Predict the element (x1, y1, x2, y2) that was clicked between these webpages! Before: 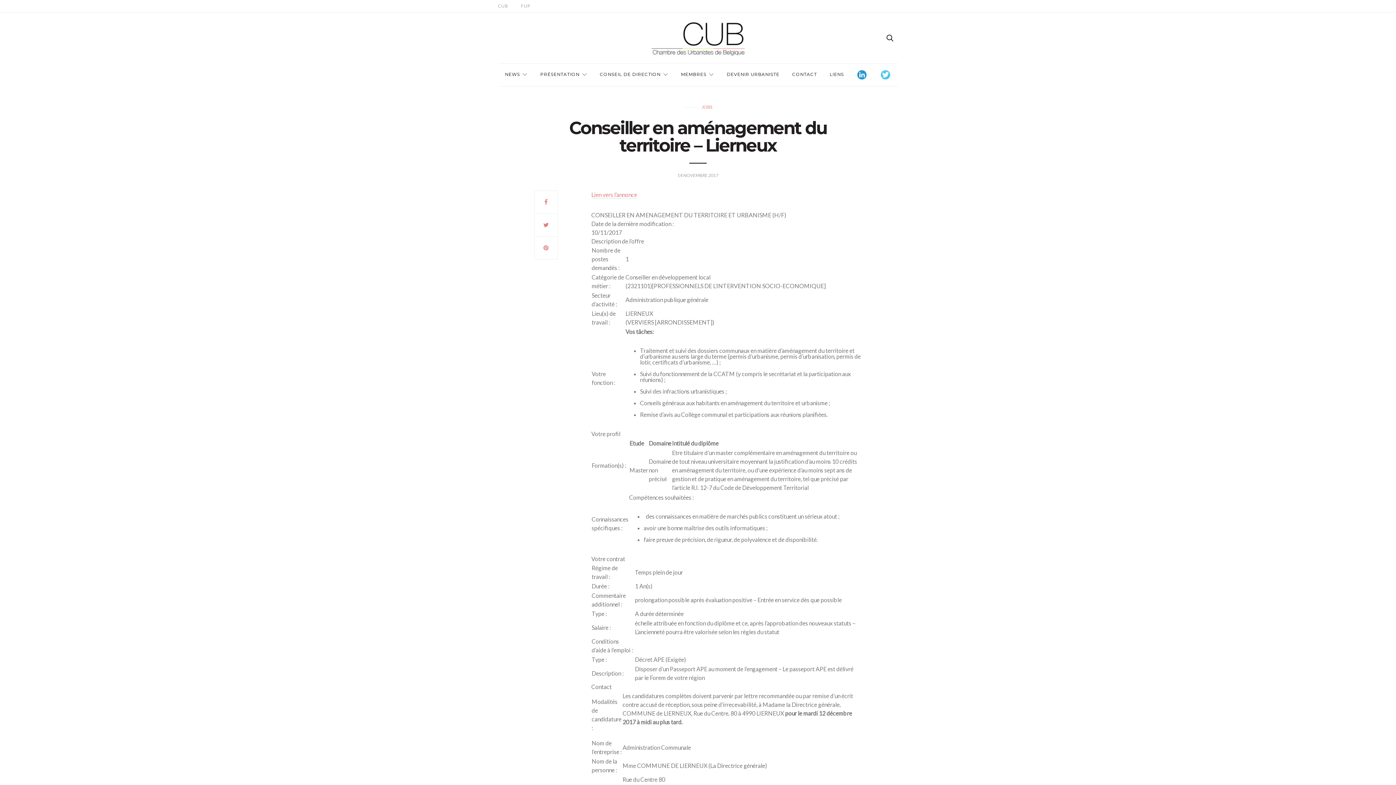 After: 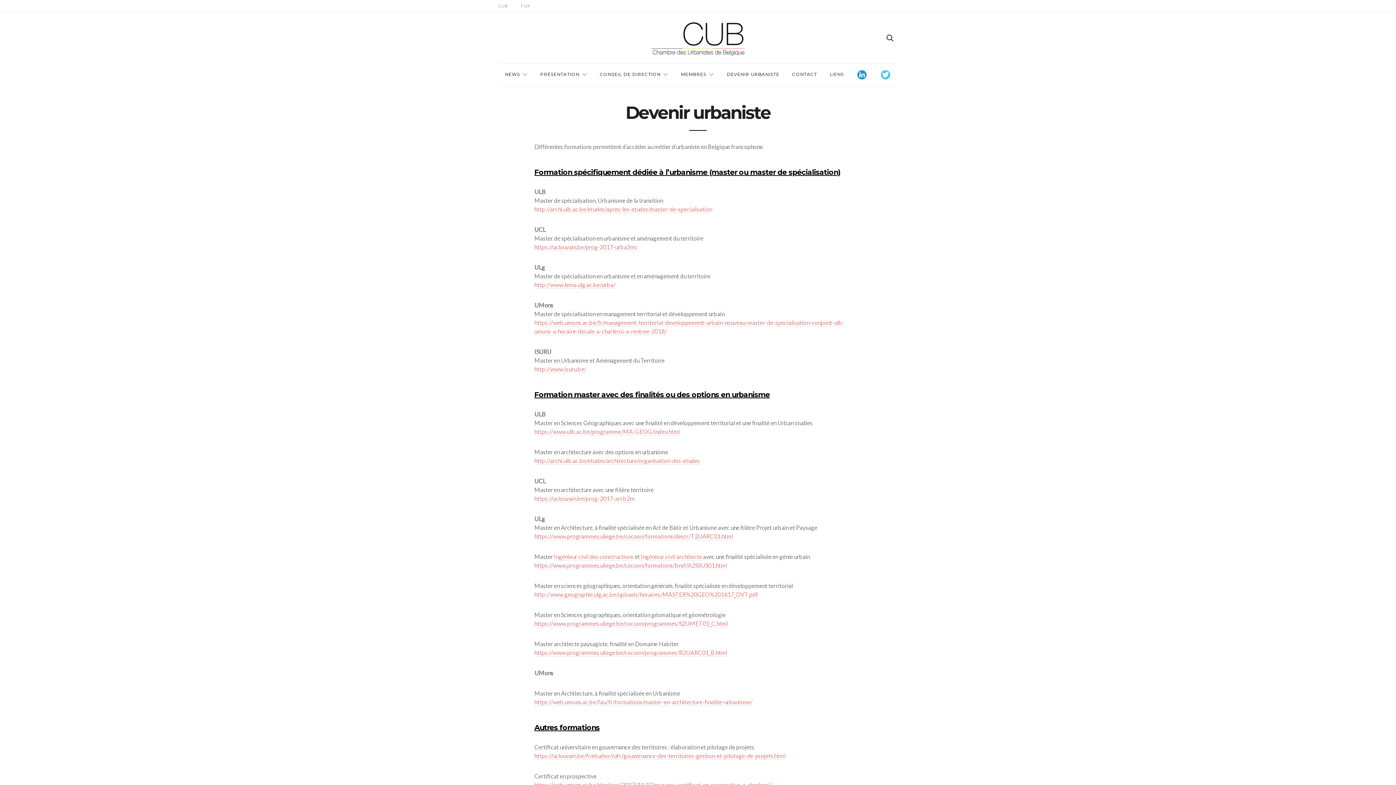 Action: bbox: (726, 65, 779, 83) label: DEVENIR URBANISTE